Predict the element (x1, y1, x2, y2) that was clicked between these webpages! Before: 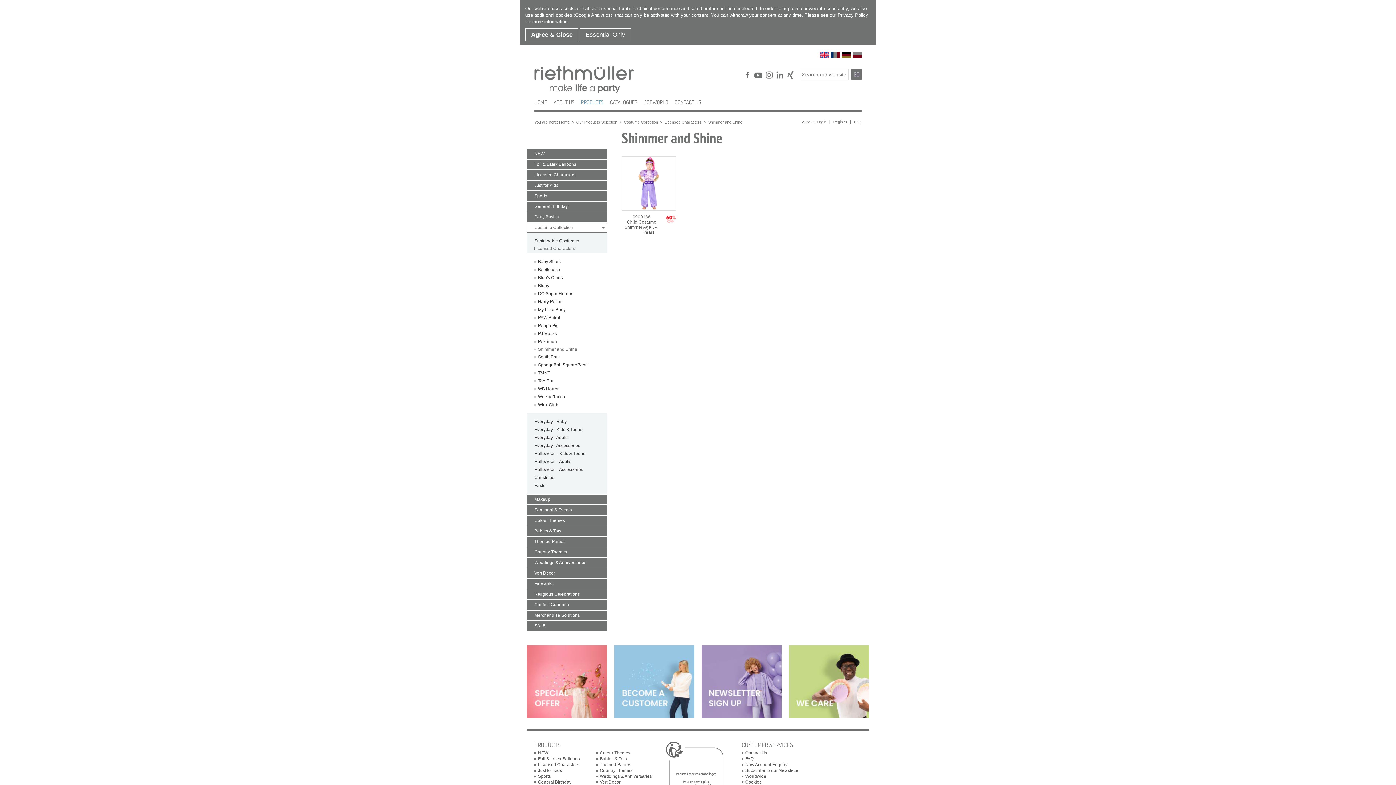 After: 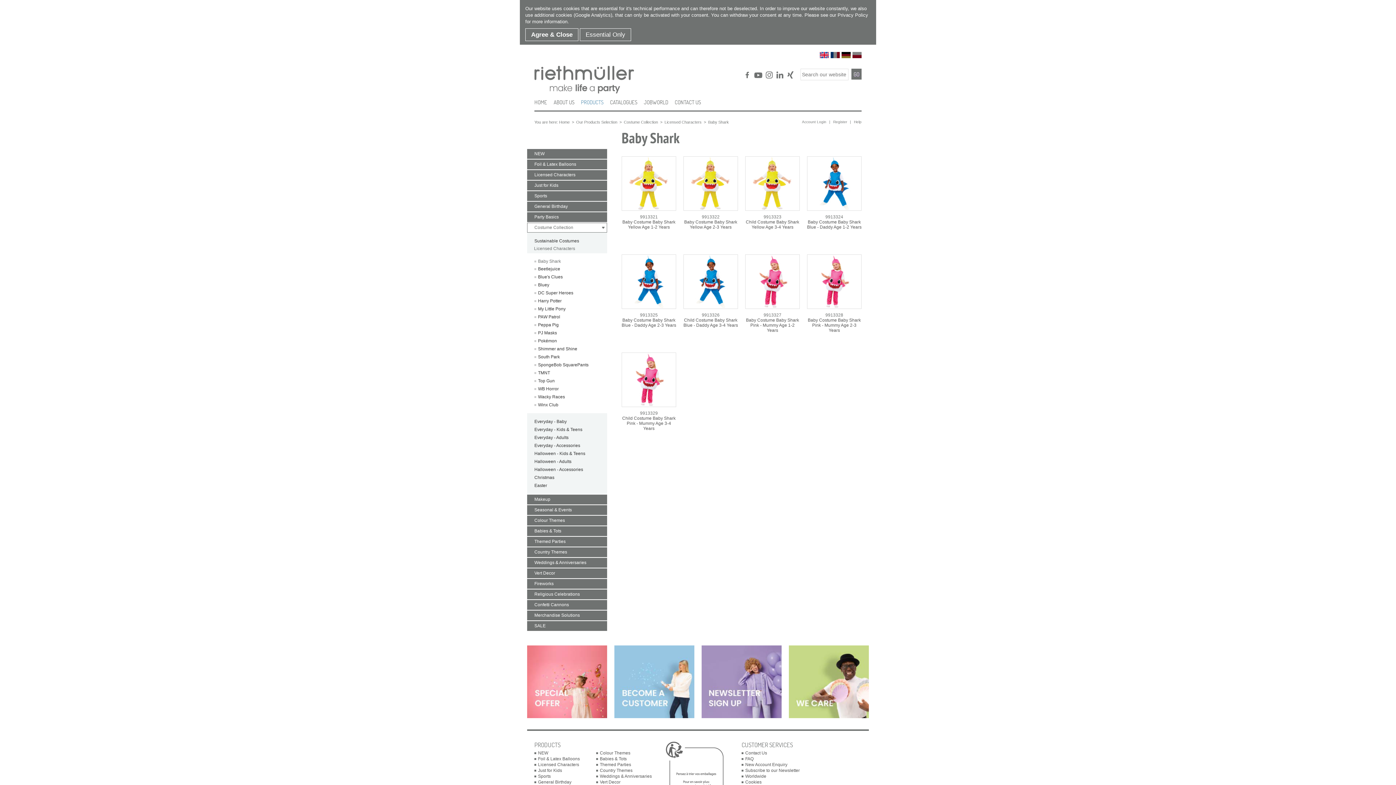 Action: label: Baby Shark bbox: (534, 258, 600, 265)